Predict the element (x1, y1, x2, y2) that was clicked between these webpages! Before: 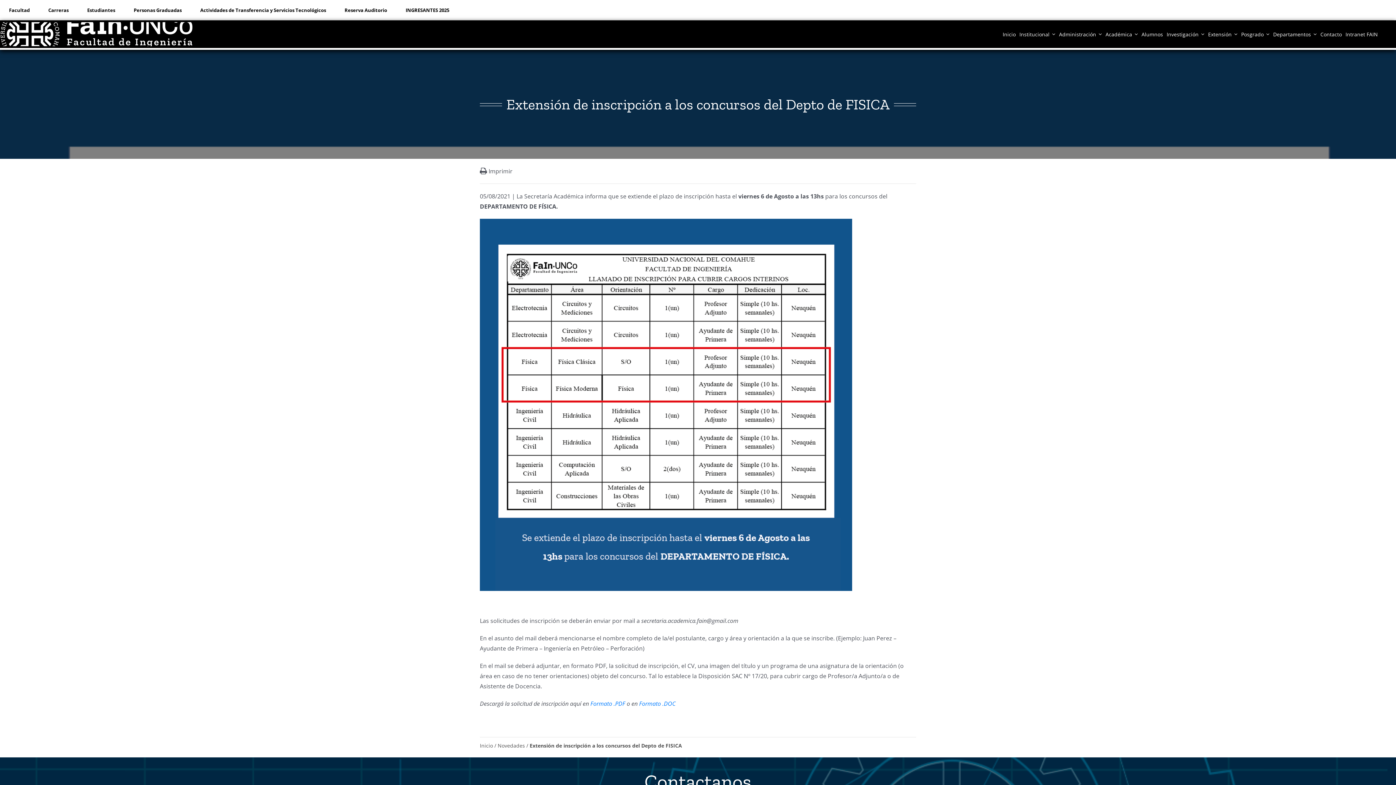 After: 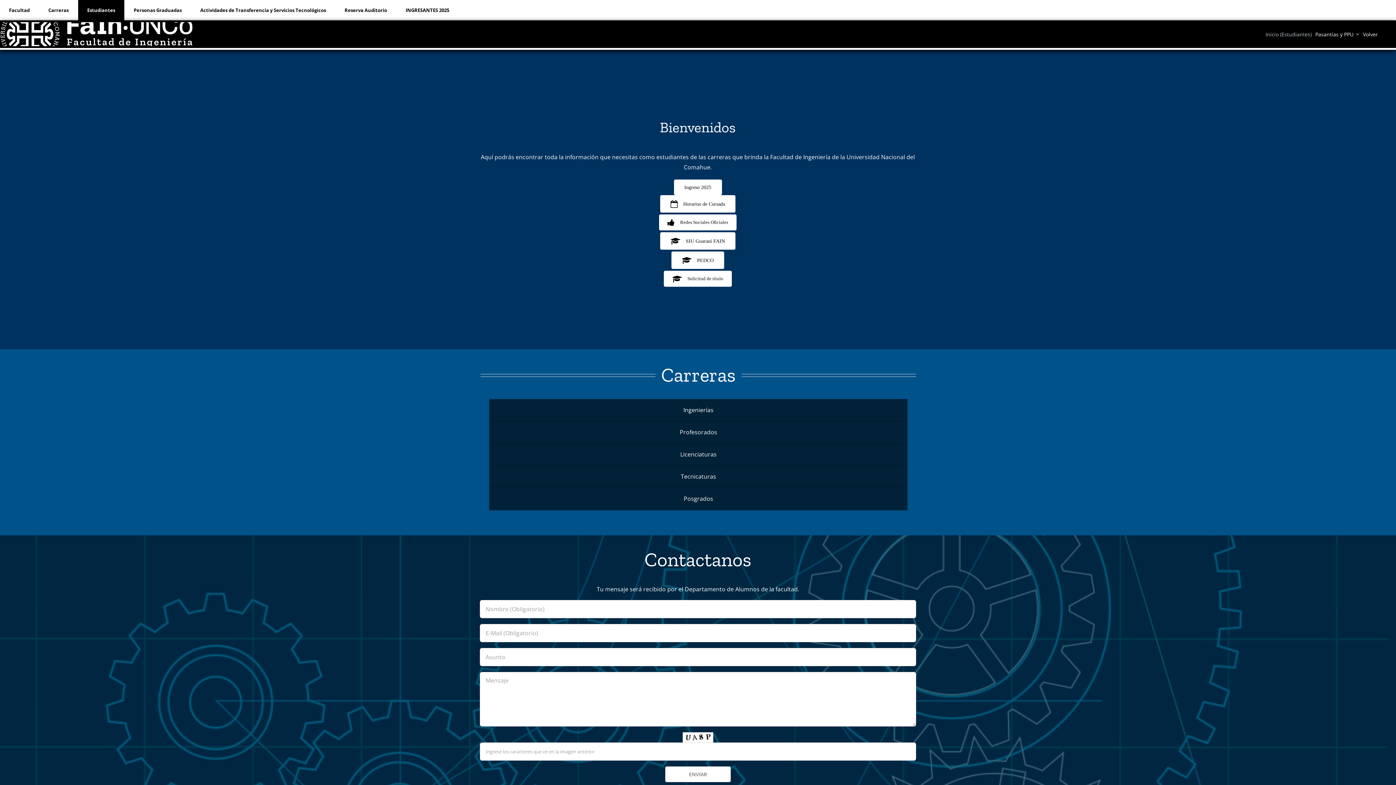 Action: label: Estudiantes bbox: (78, 0, 124, 20)